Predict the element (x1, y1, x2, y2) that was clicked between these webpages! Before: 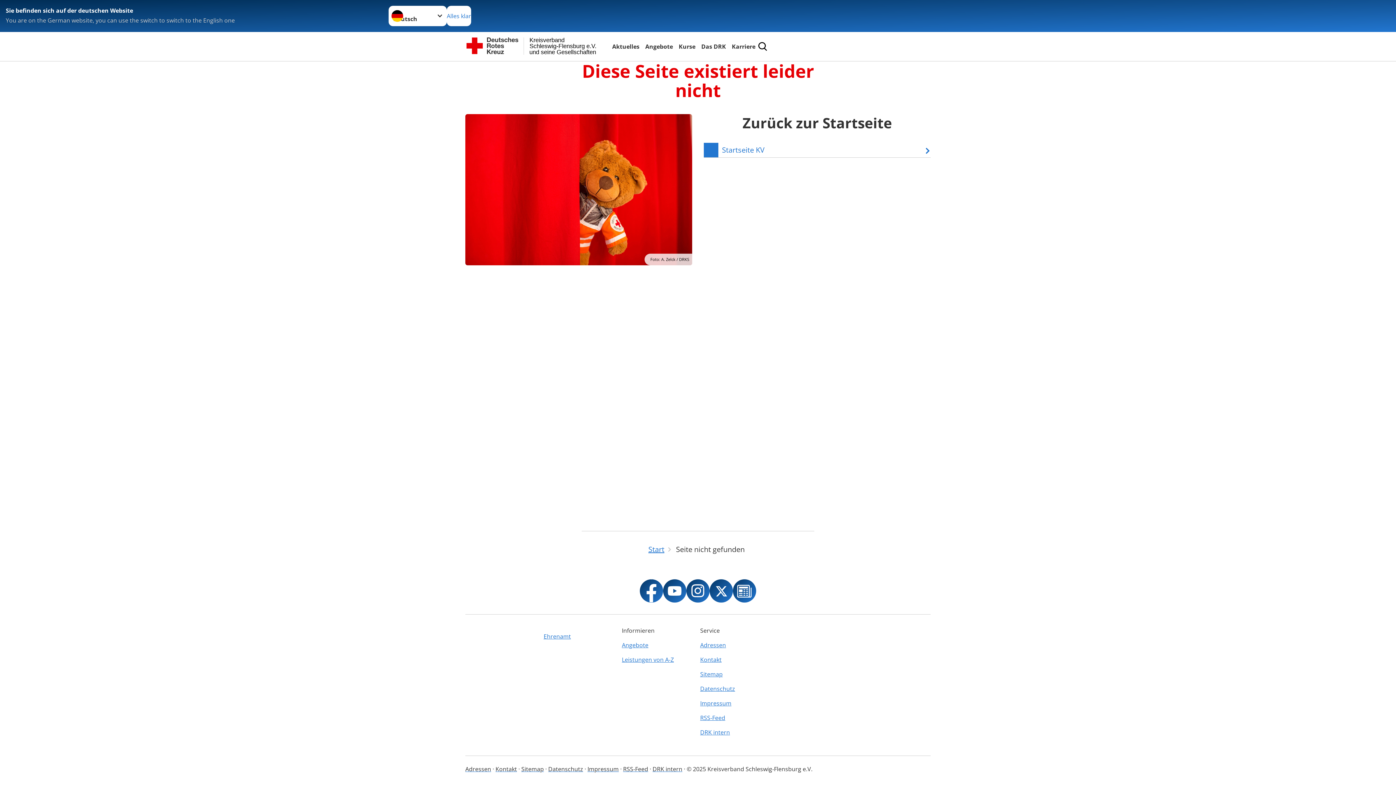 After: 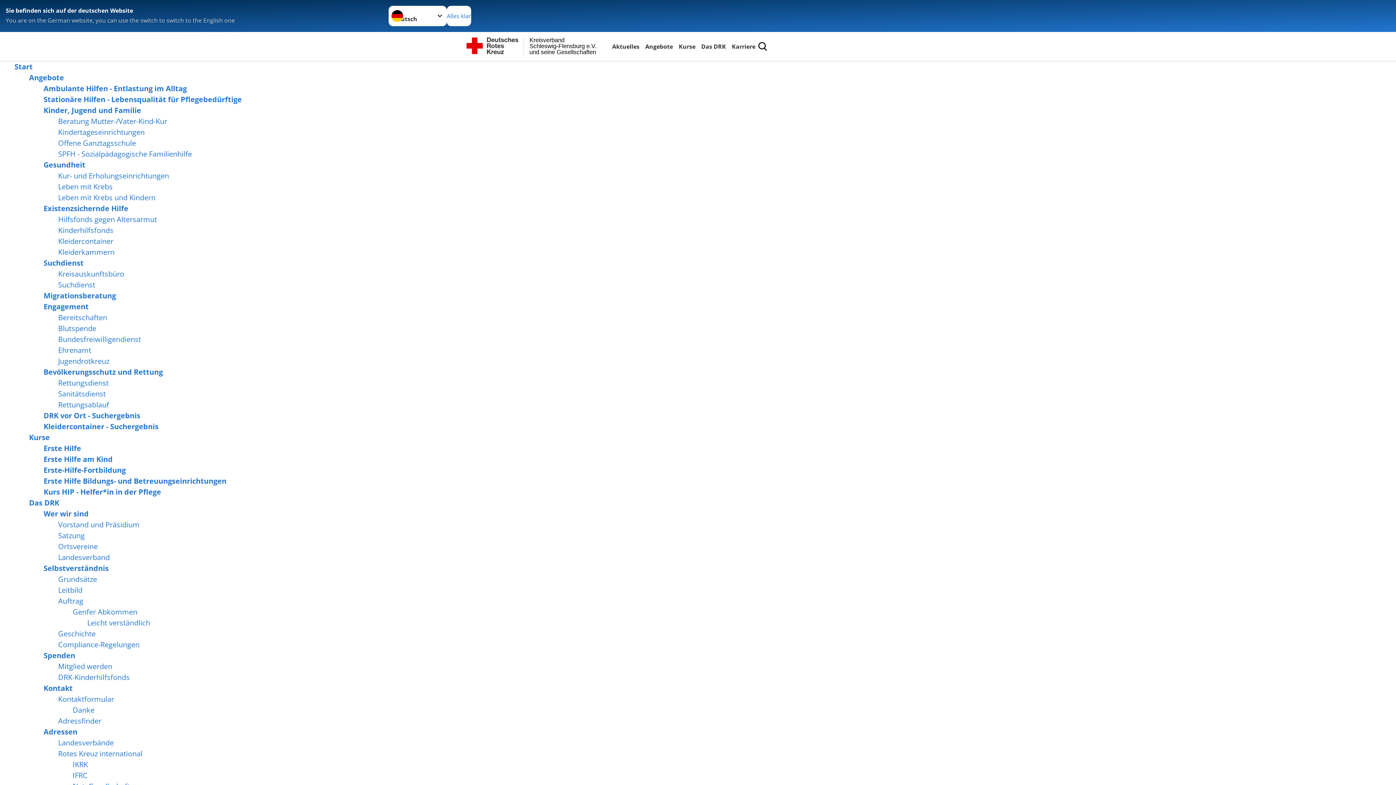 Action: label: Sitemap bbox: (521, 765, 544, 773)